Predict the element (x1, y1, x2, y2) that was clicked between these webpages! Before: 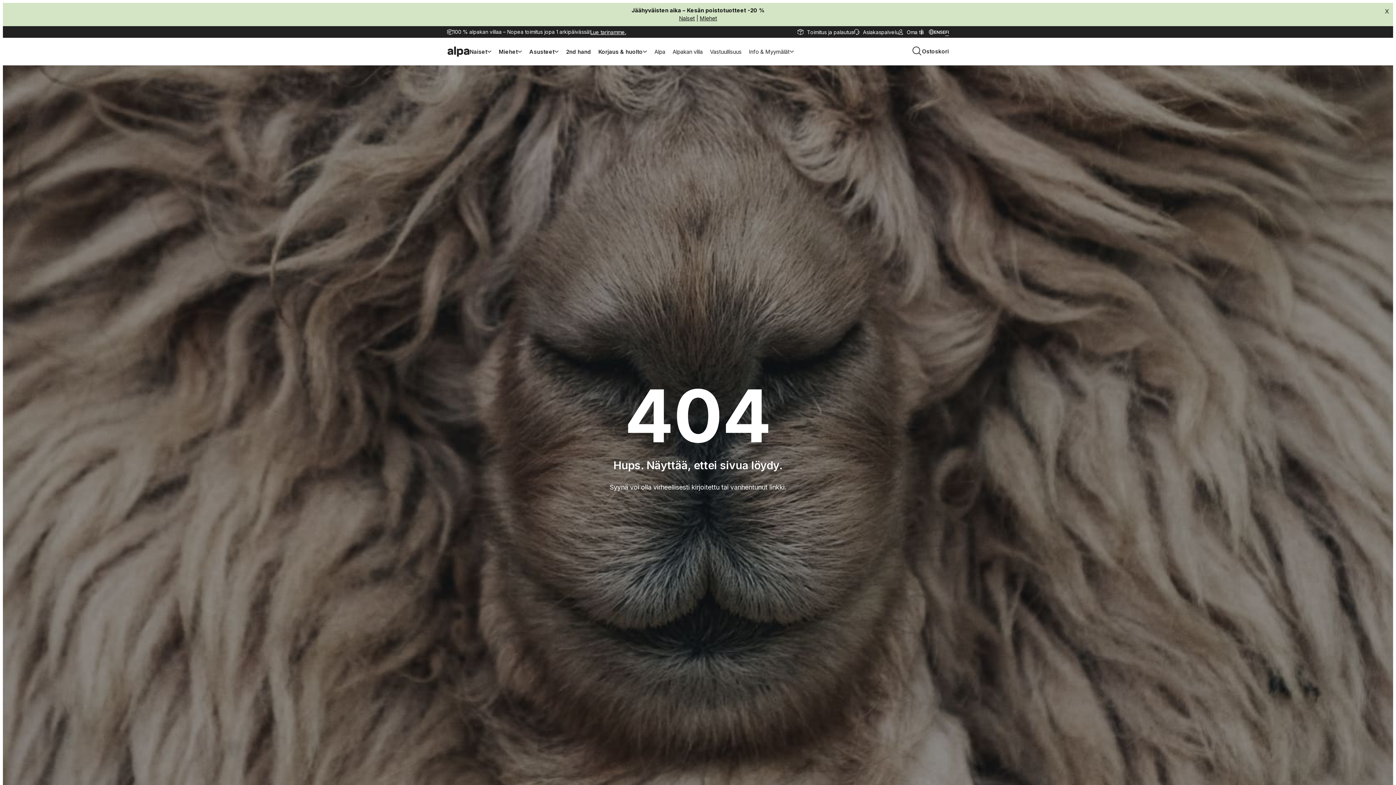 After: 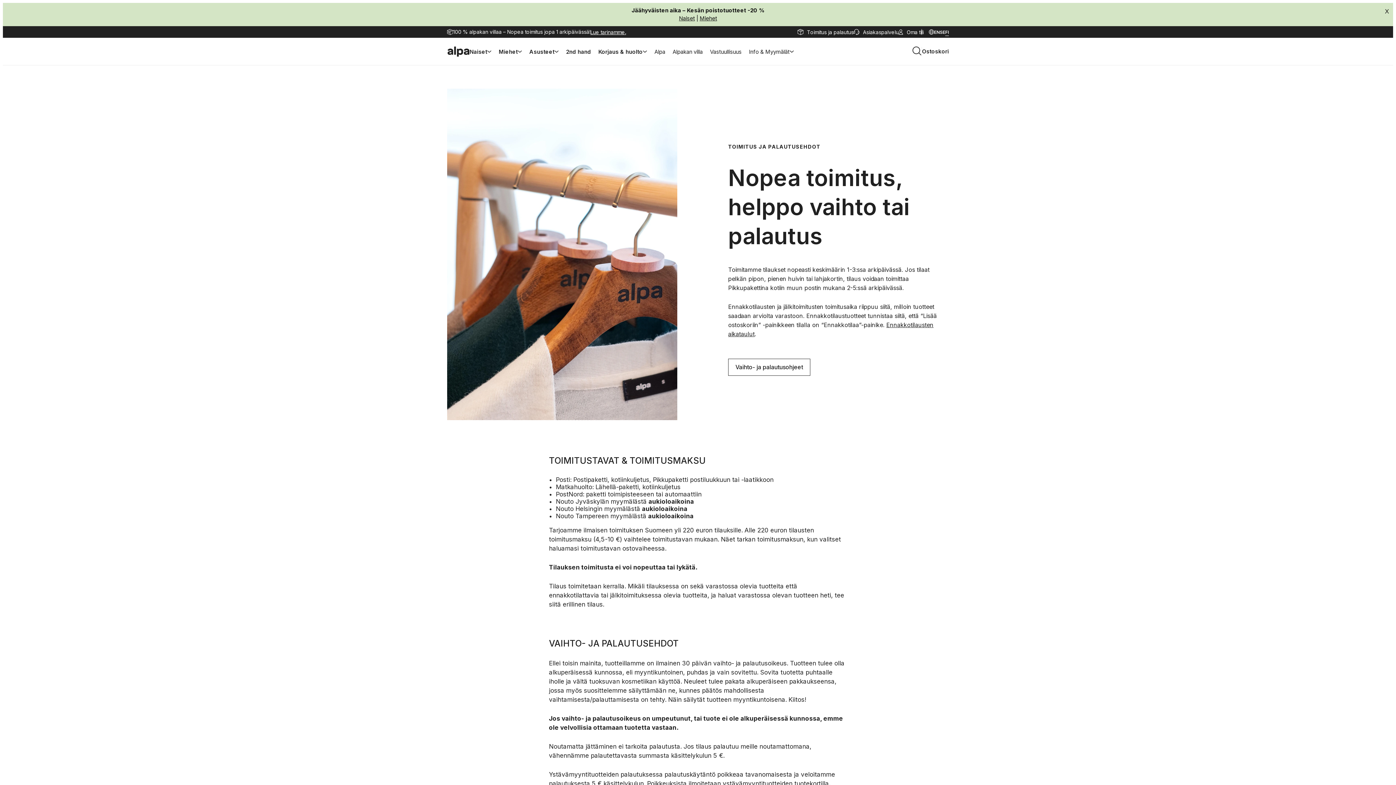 Action: bbox: (797, 28, 853, 35) label: Toimitus ja palautus